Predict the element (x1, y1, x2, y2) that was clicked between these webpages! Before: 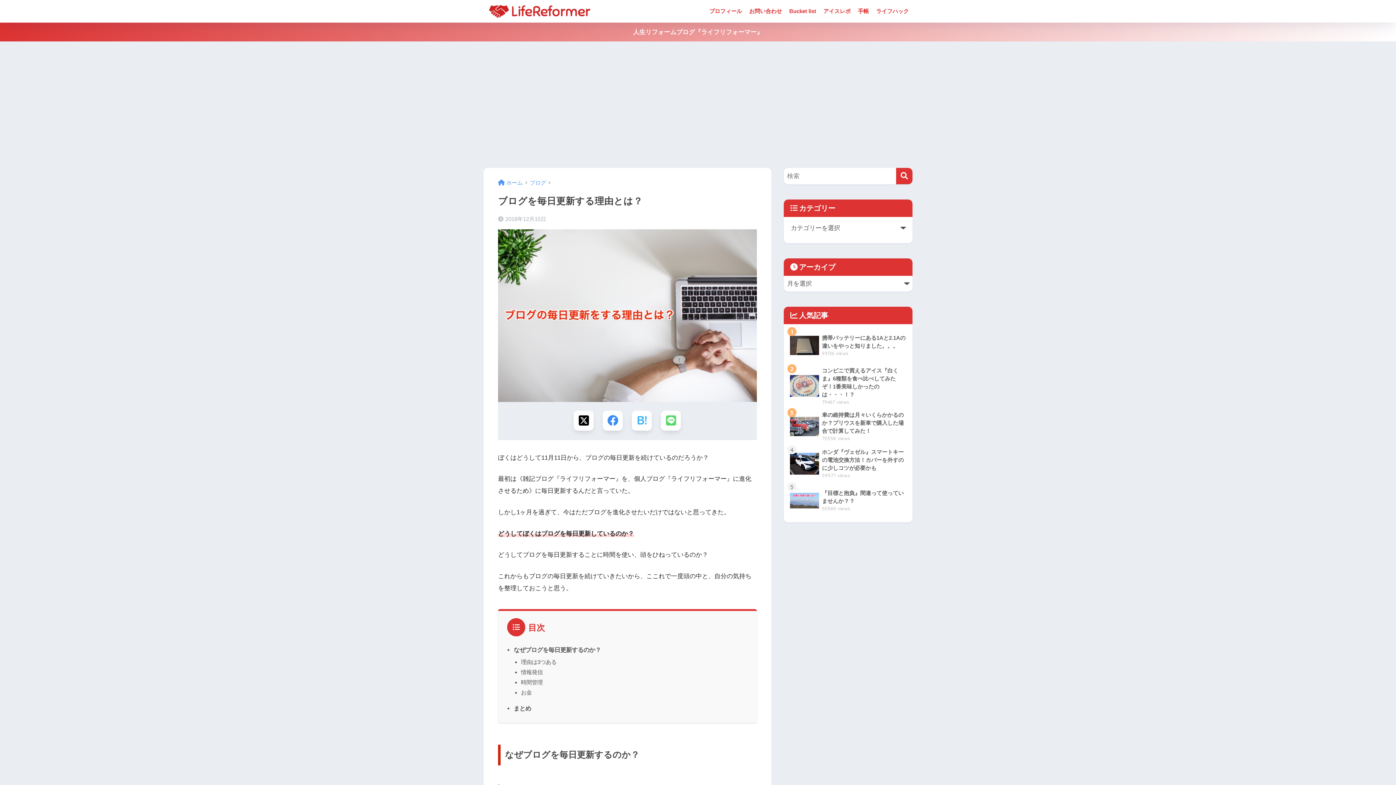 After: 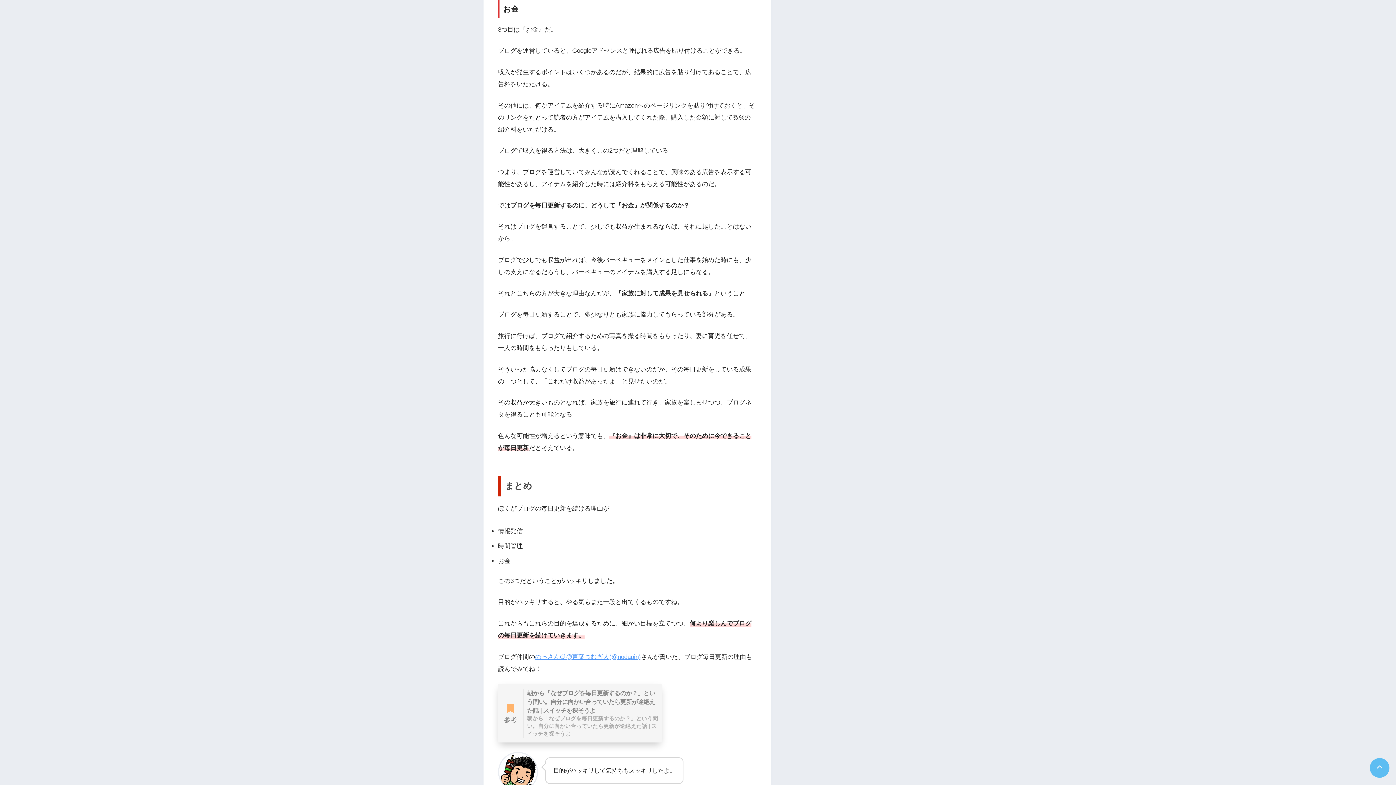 Action: bbox: (521, 689, 532, 695) label: お金